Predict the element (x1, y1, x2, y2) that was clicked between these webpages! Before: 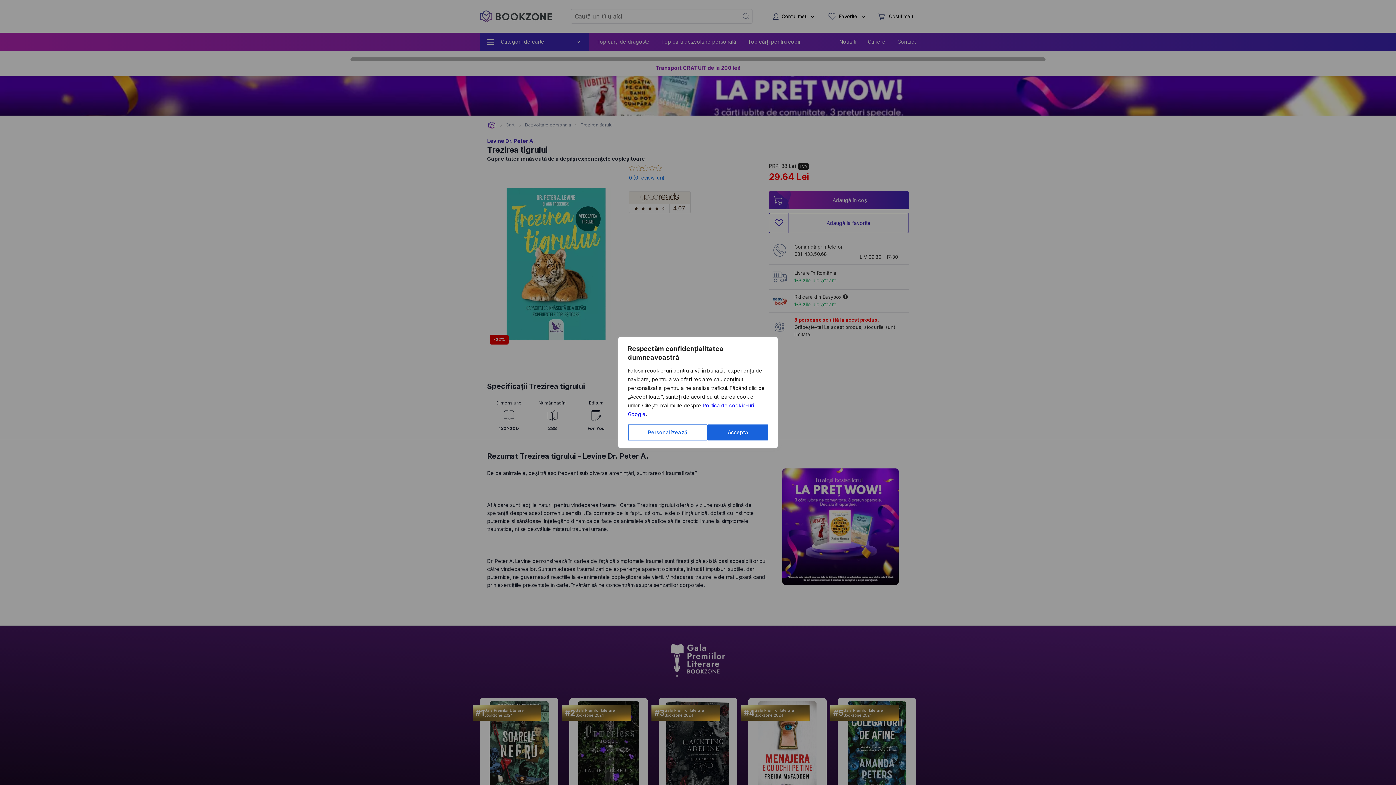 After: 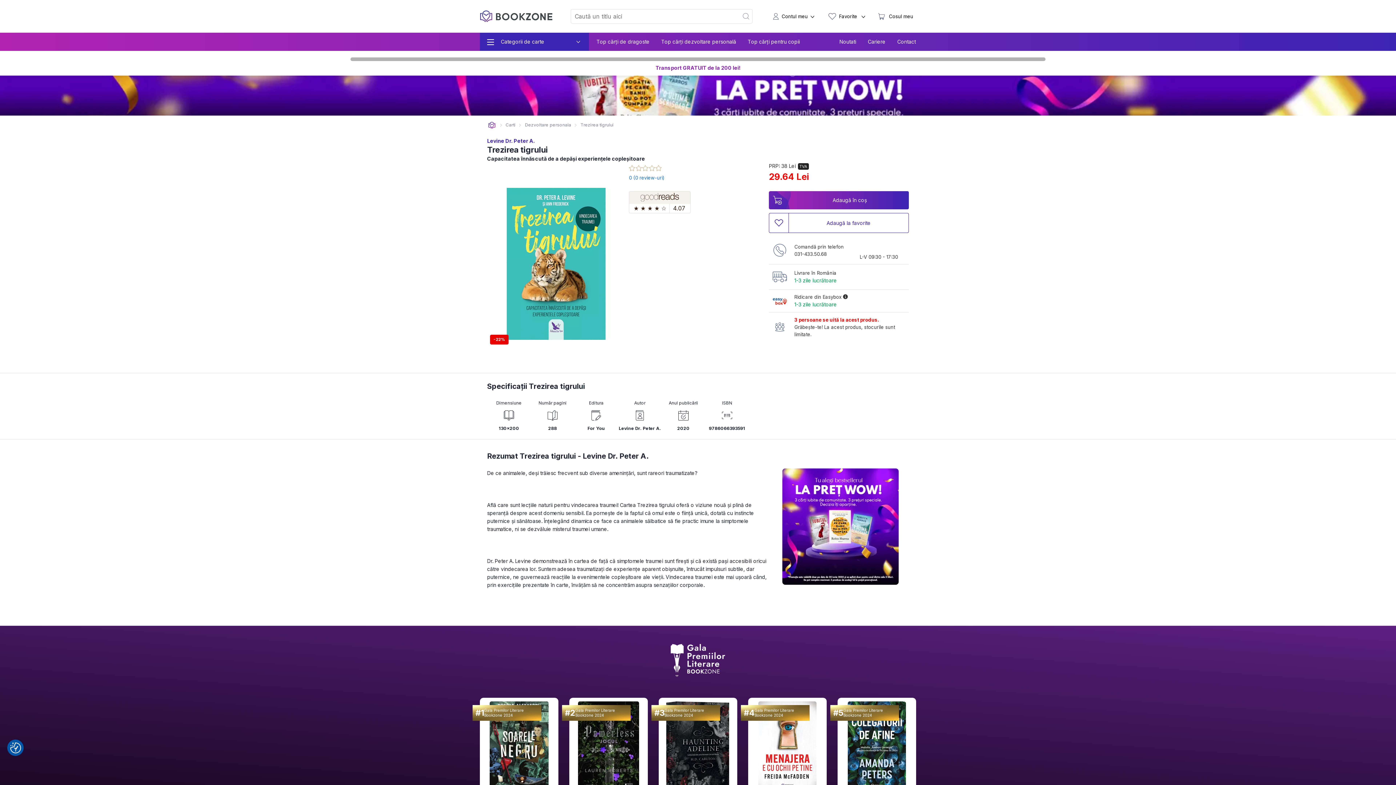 Action: bbox: (707, 424, 768, 440) label: Acceptă